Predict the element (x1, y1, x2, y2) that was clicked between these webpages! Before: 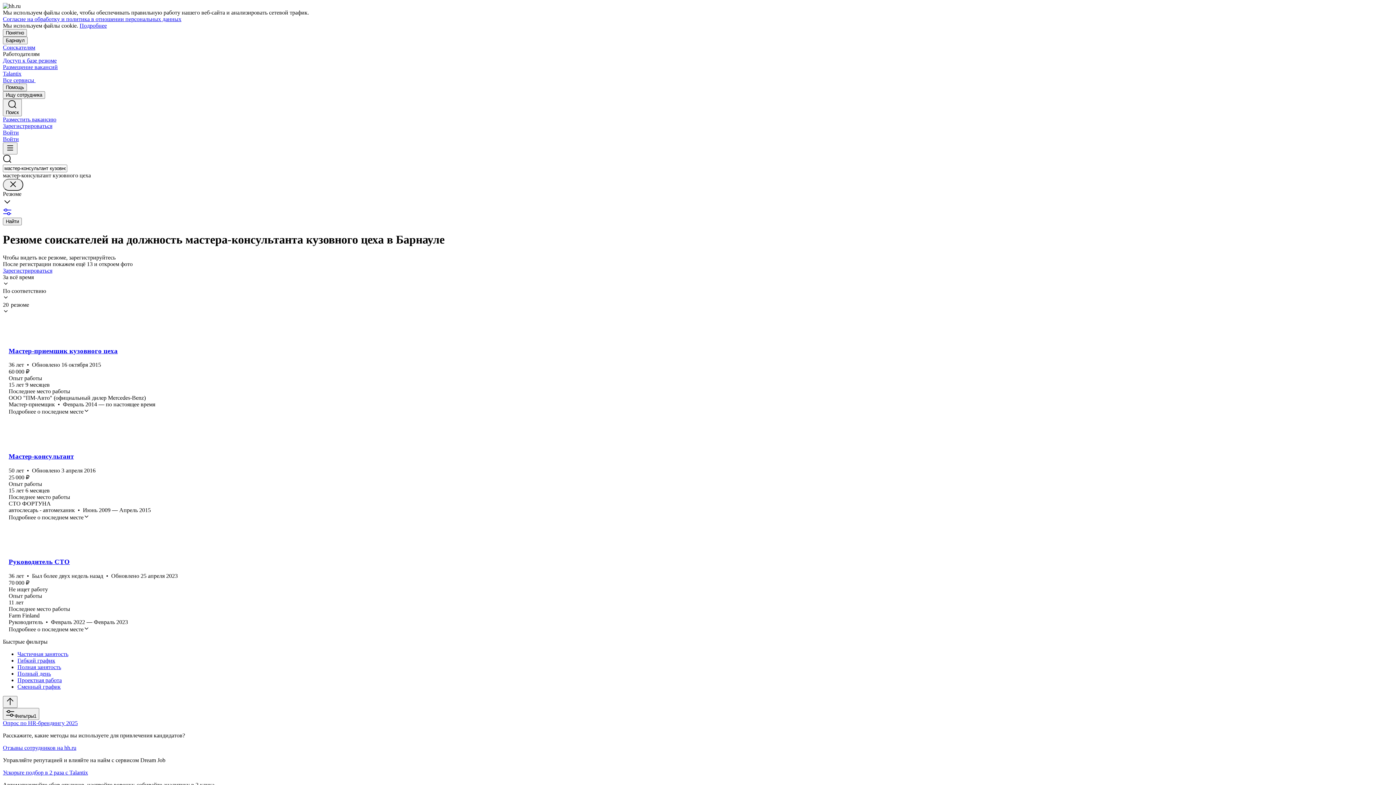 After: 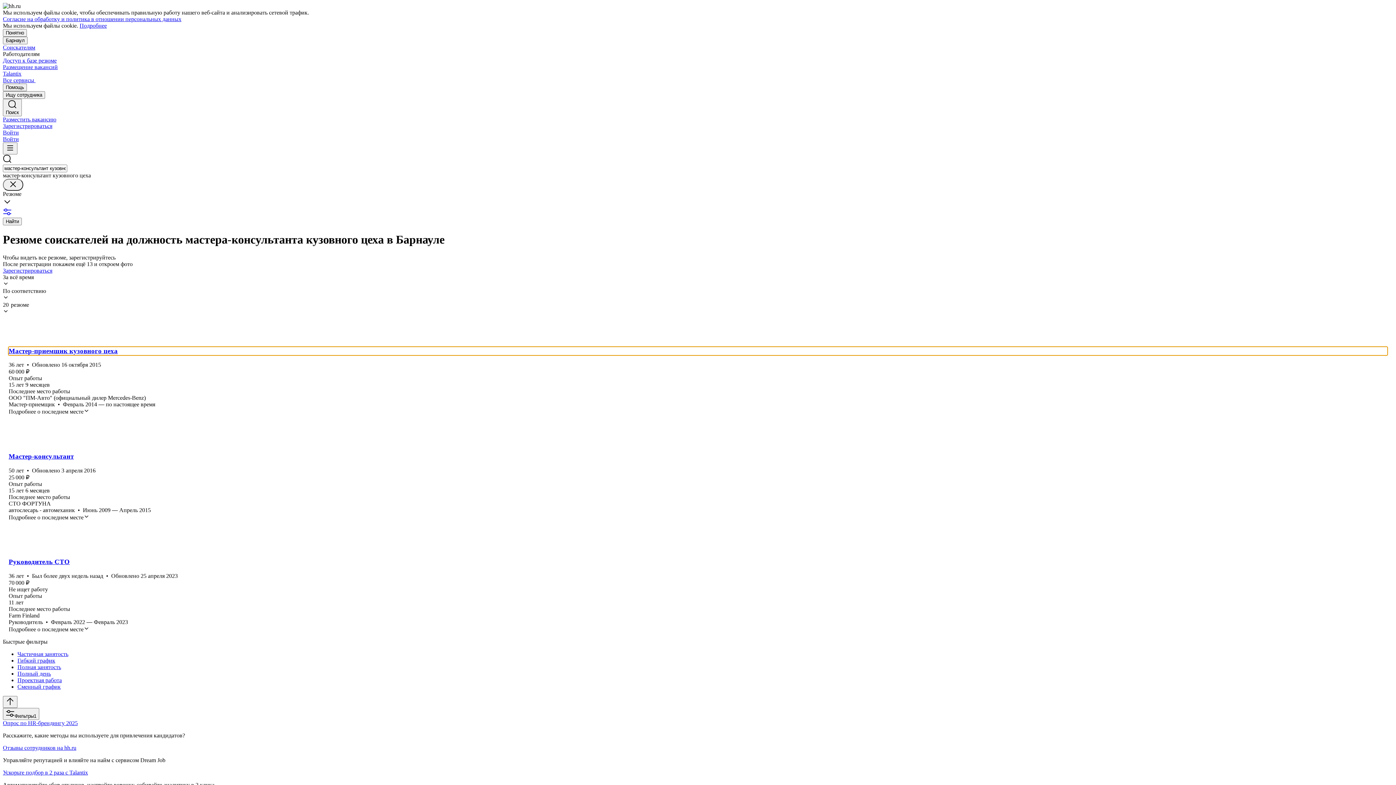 Action: bbox: (8, 347, 1387, 355) label: Мастер-приемщик кузовного цеха